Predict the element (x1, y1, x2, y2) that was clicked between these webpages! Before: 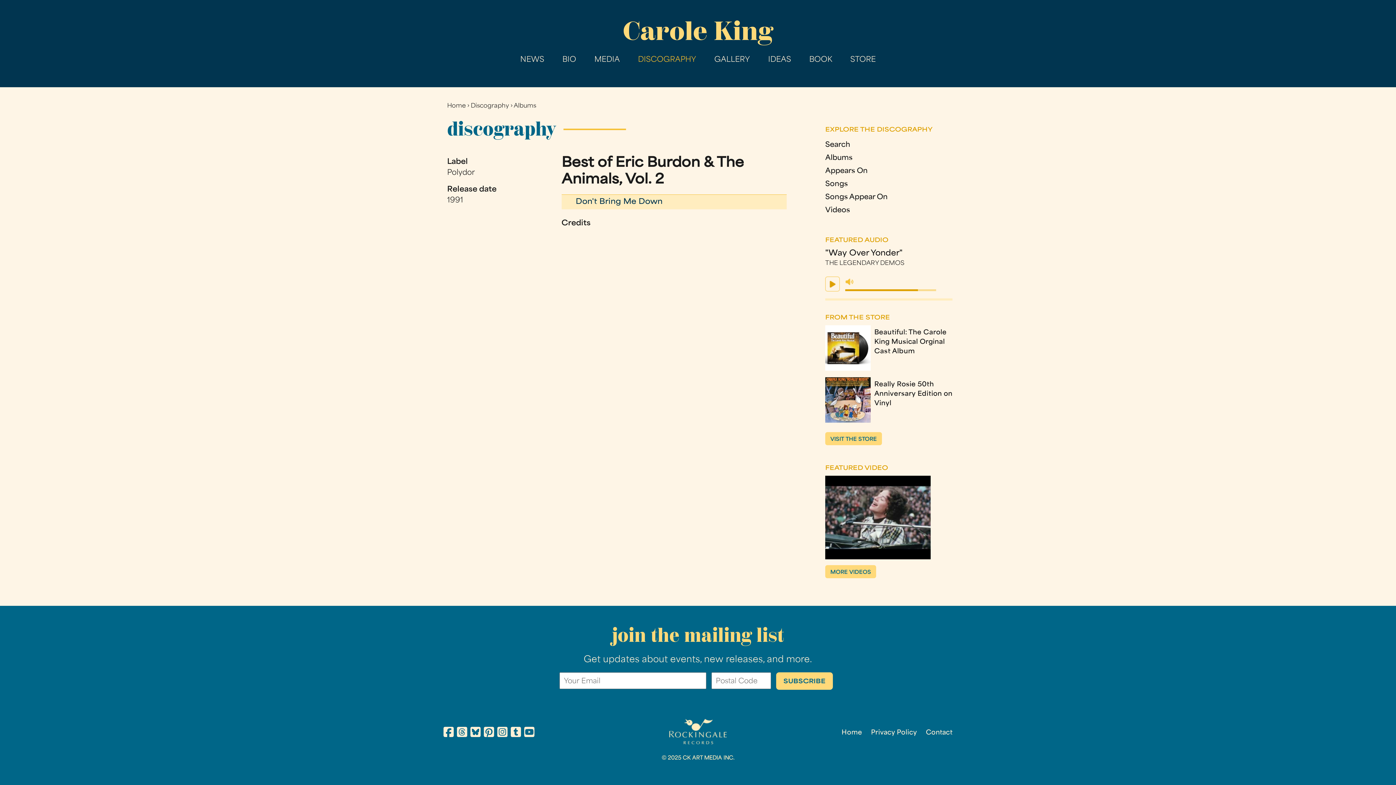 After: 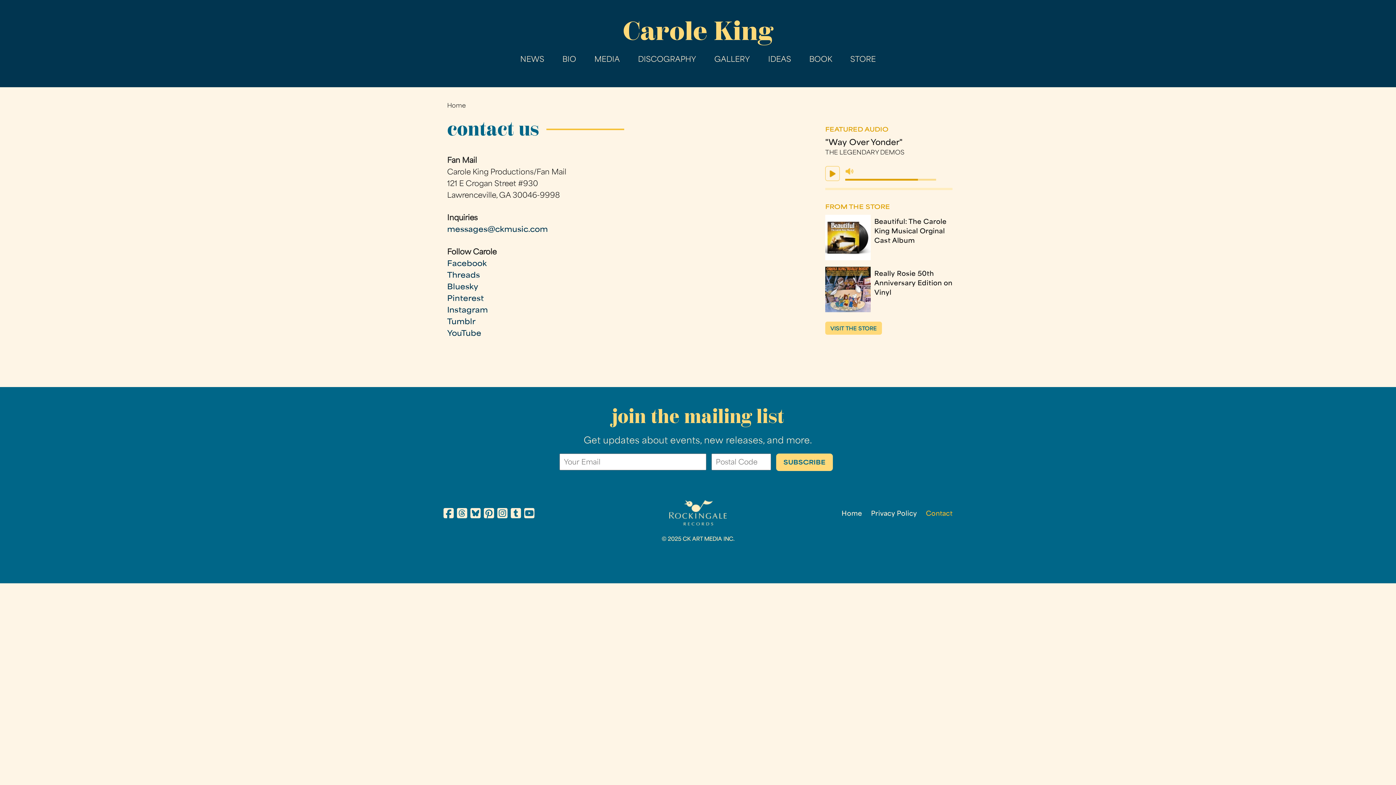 Action: label: Contact bbox: (926, 730, 952, 736)